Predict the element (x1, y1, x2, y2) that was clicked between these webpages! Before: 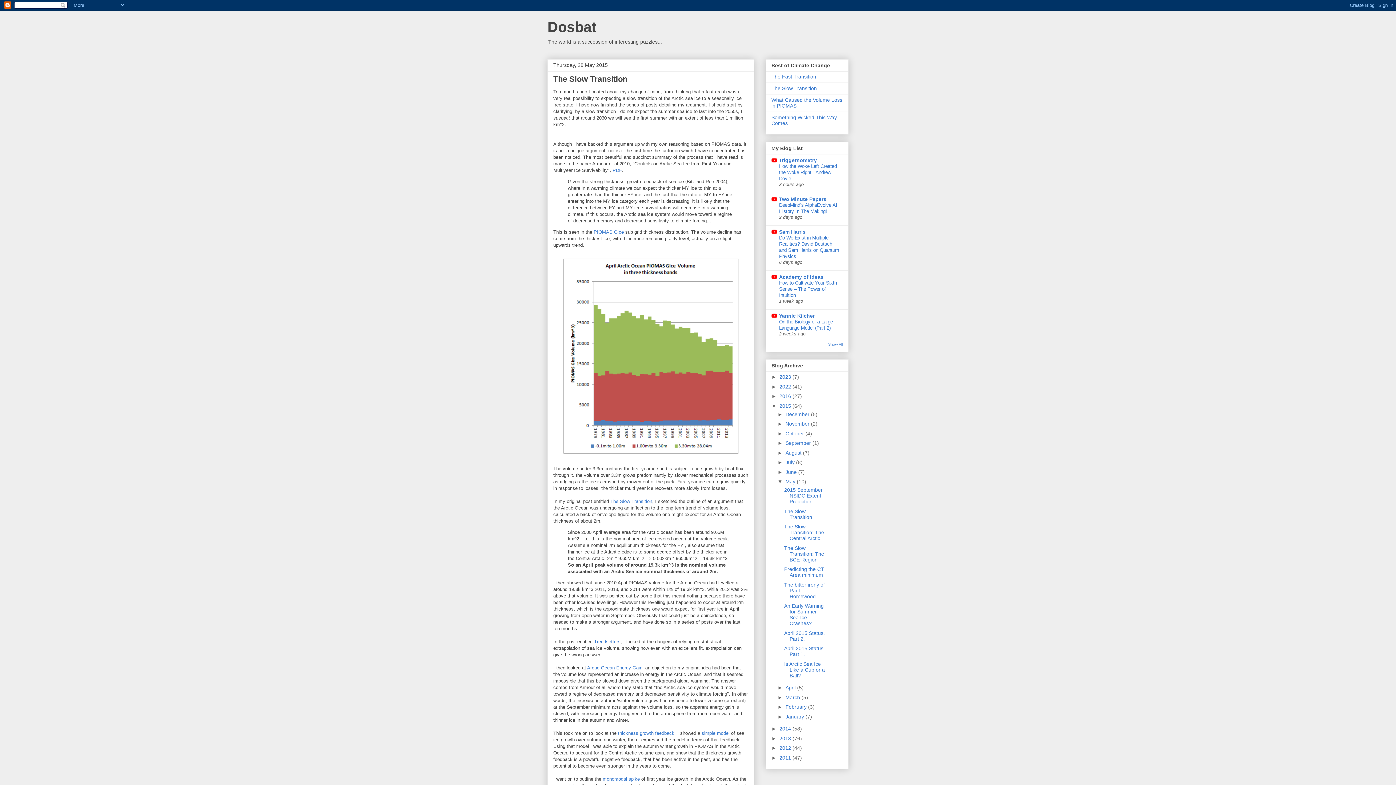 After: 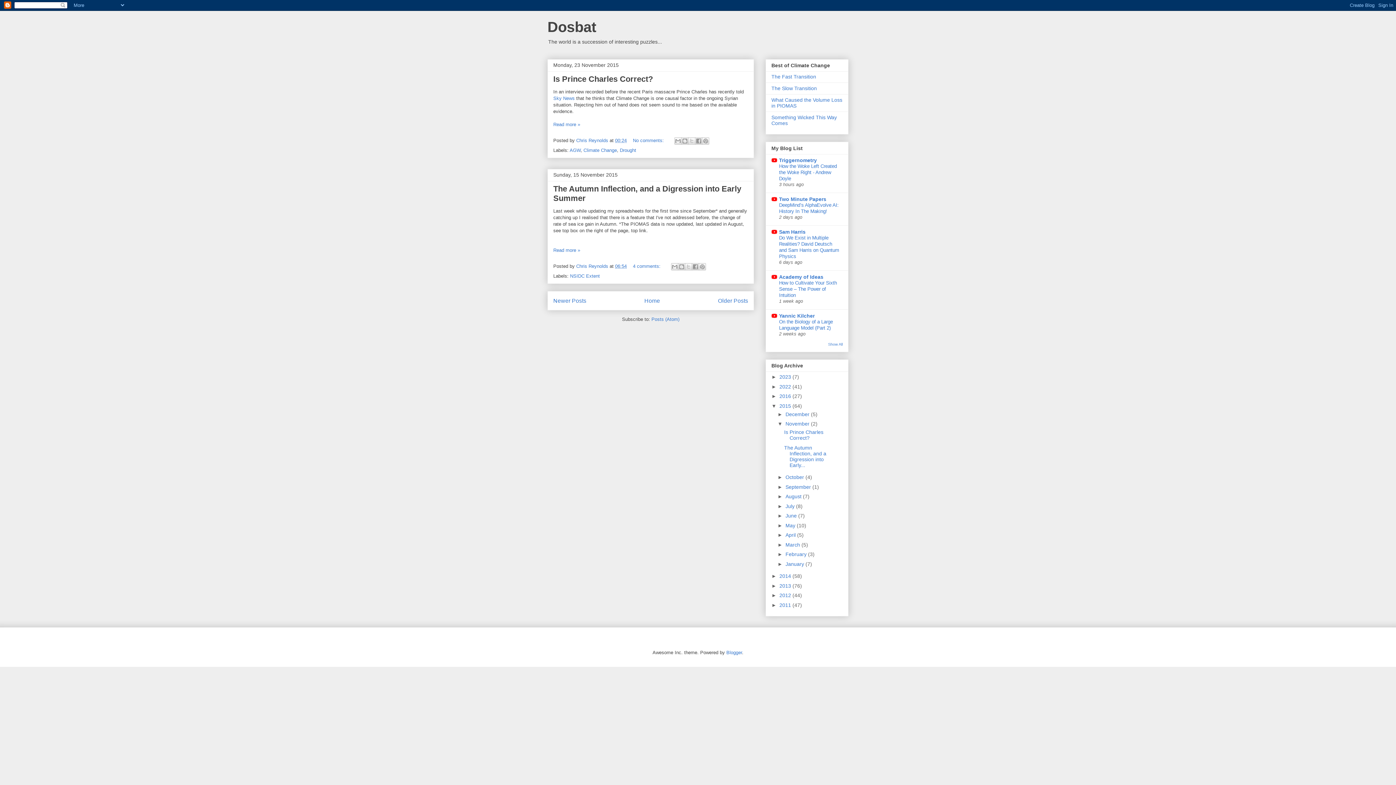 Action: bbox: (785, 421, 811, 426) label: November 